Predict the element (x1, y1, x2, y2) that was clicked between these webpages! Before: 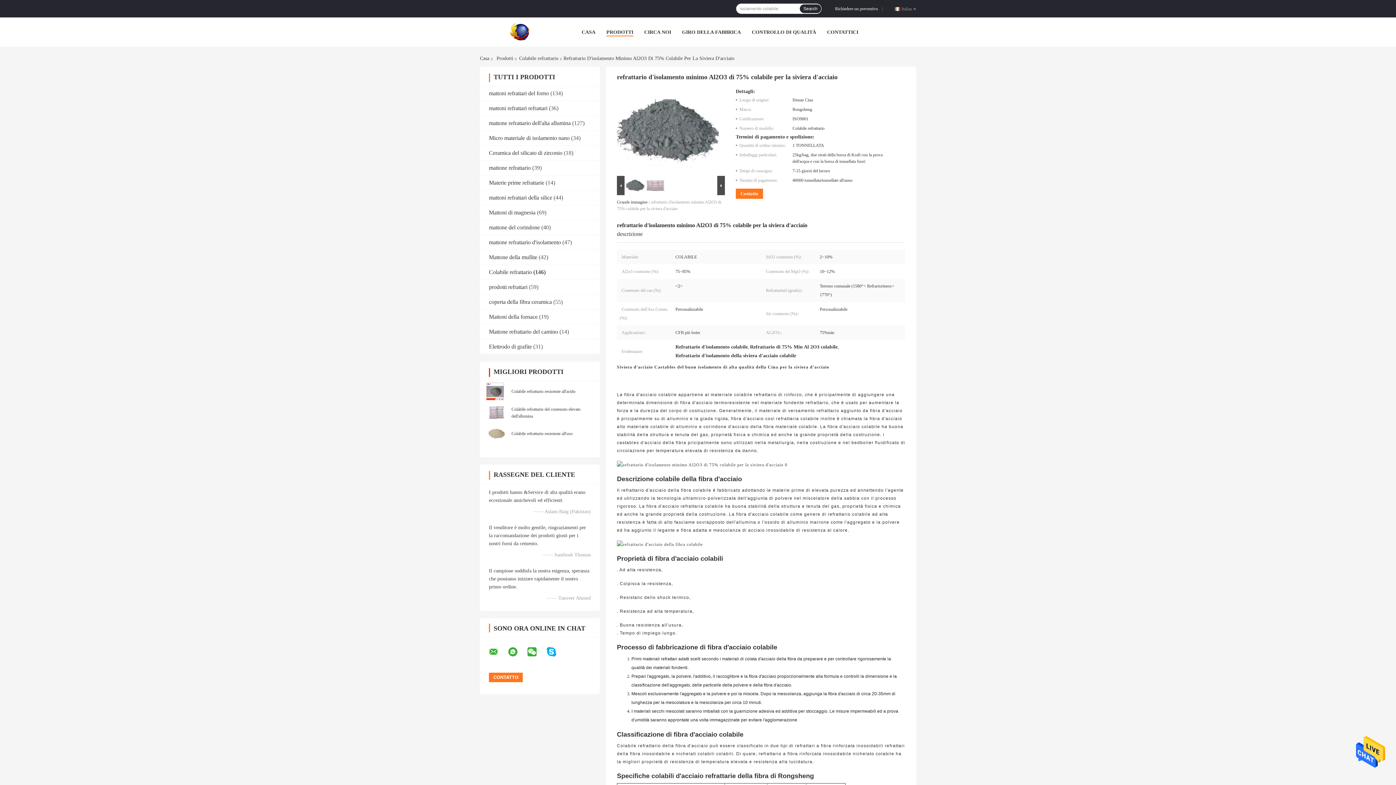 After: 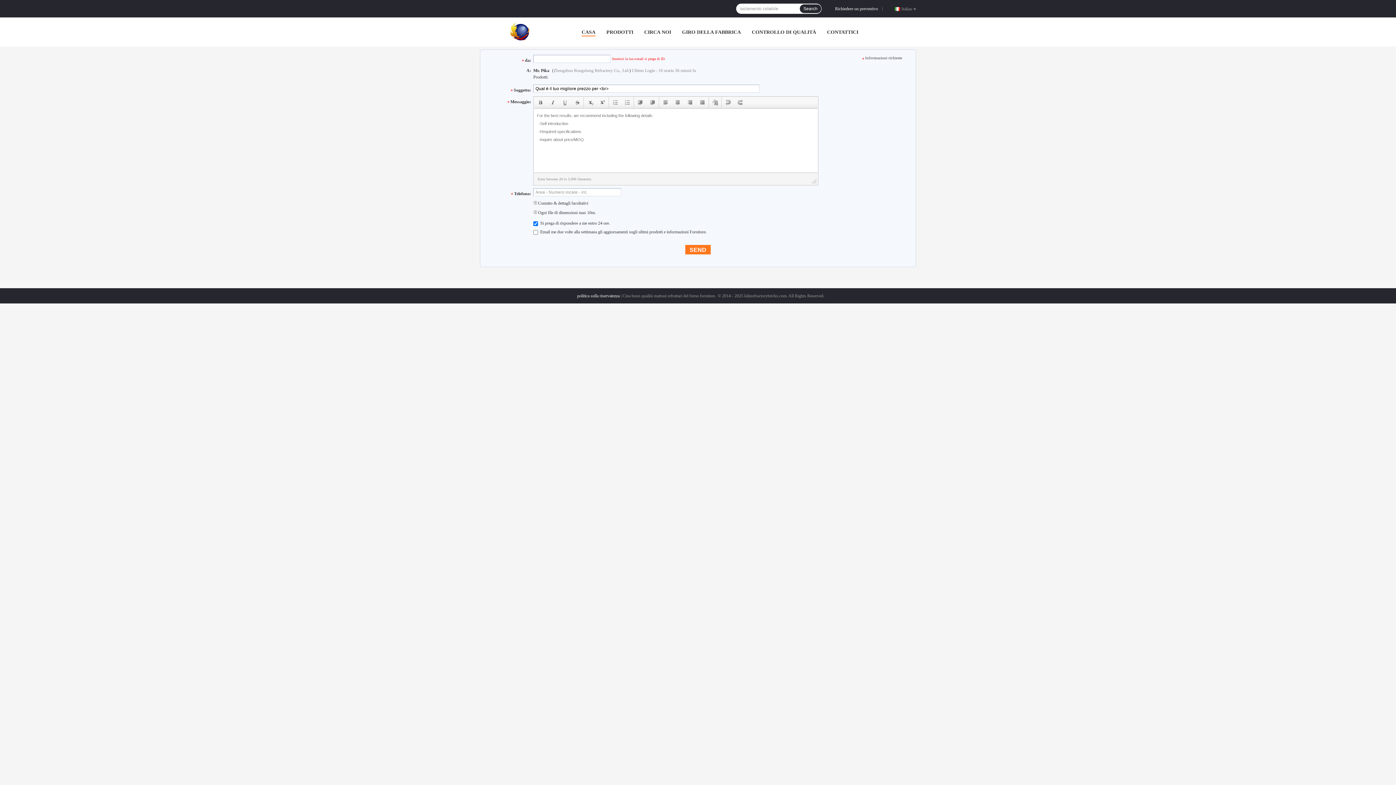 Action: label: Contatto bbox: (736, 188, 763, 198)